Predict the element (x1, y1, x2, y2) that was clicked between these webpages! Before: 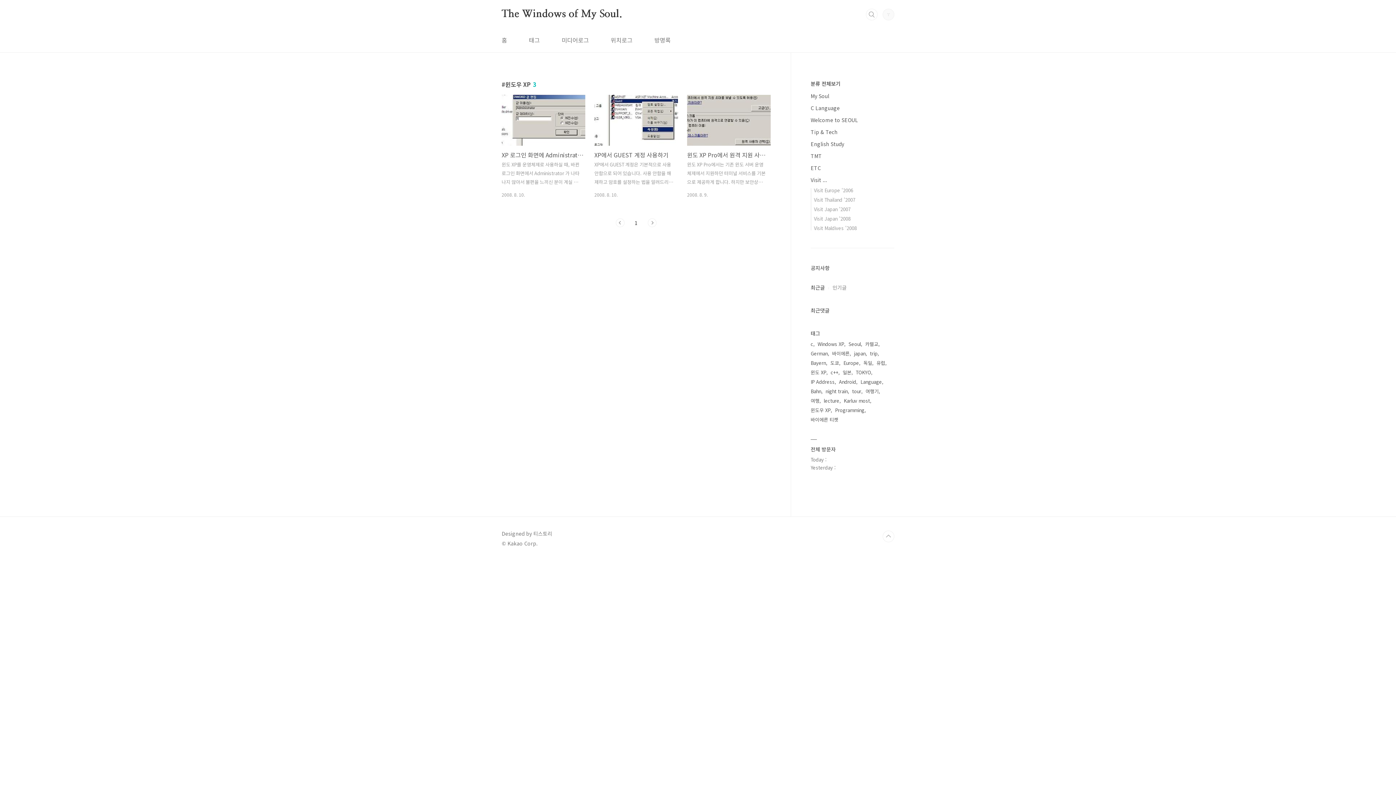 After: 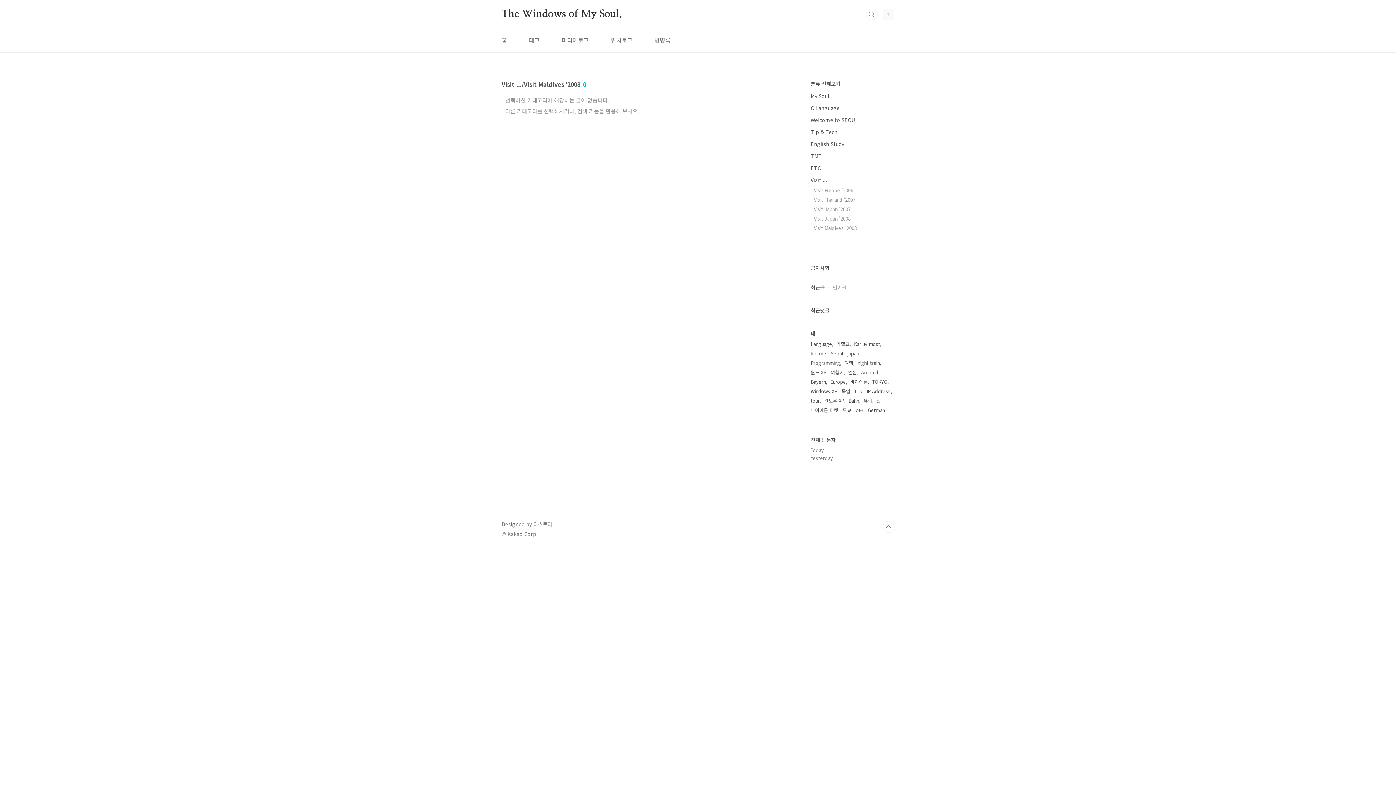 Action: label: Visit Maldives '2008 bbox: (814, 224, 857, 231)